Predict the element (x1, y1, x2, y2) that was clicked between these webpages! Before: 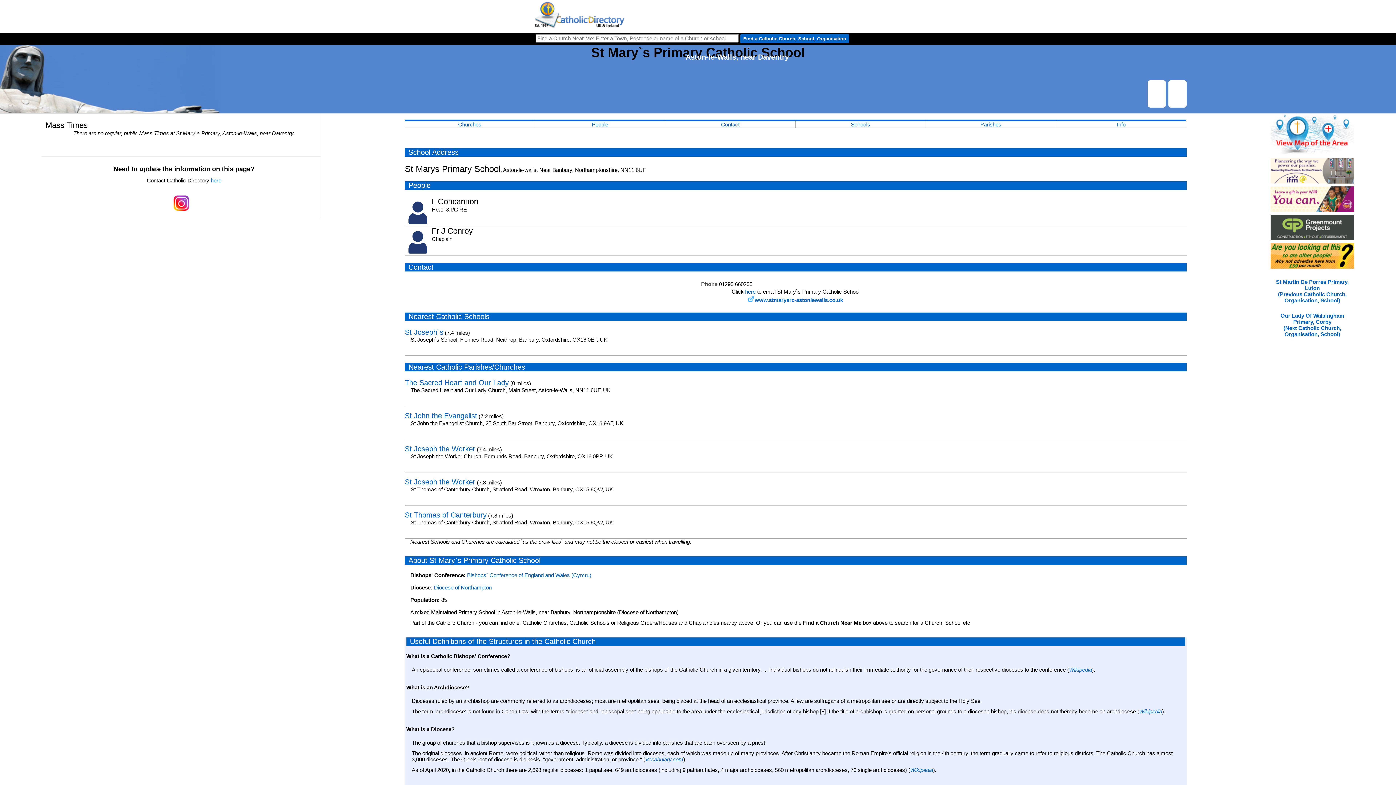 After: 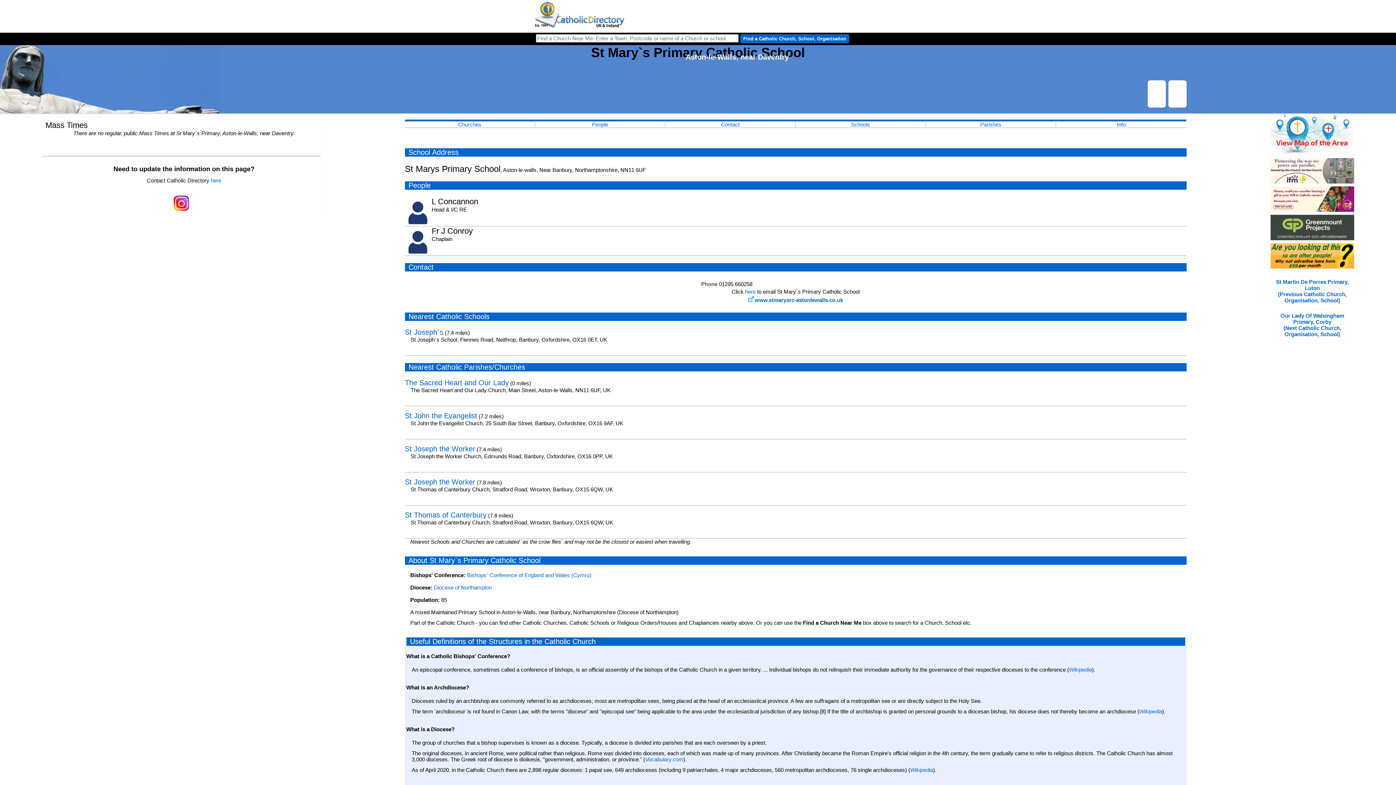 Action: bbox: (1270, 263, 1354, 269)